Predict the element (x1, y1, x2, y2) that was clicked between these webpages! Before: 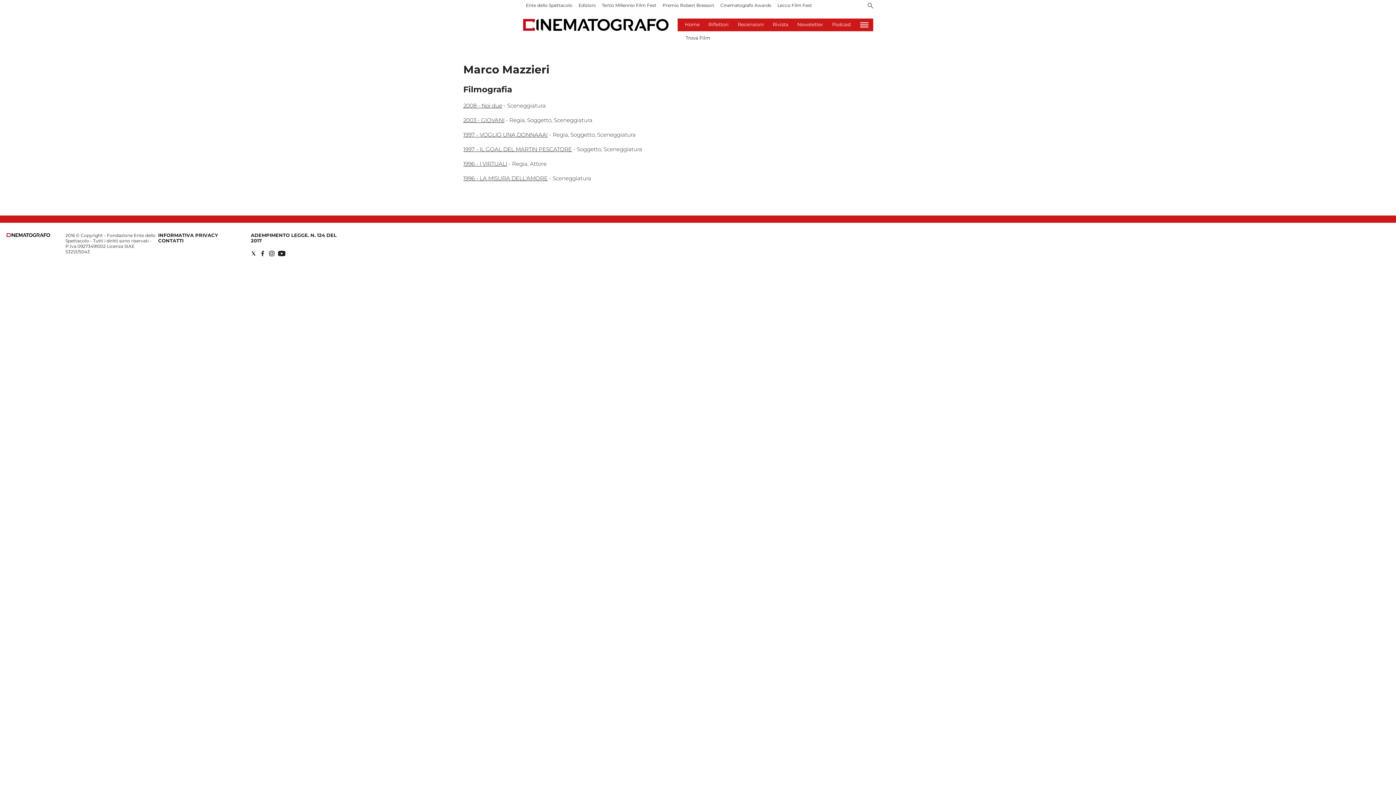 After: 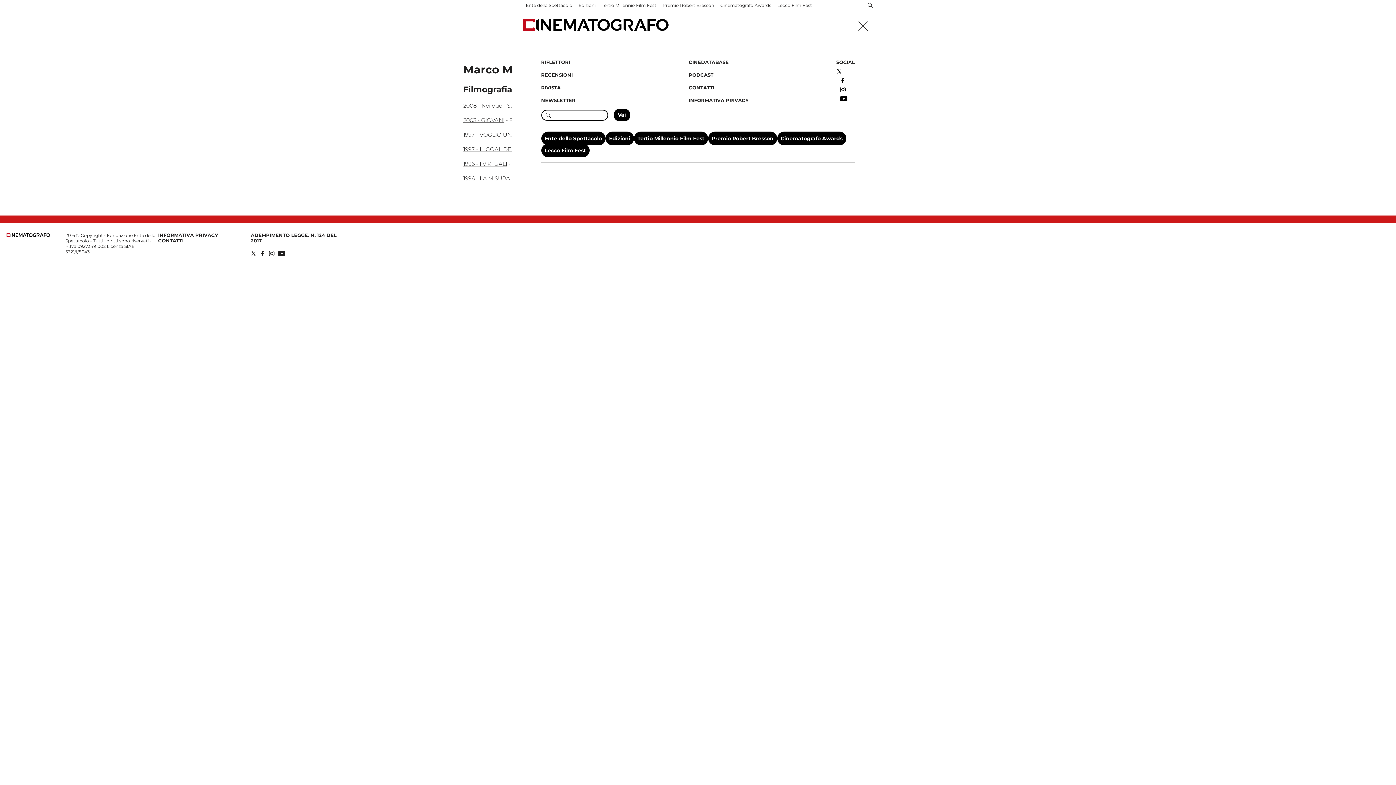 Action: bbox: (867, 2, 873, 9) label: Search